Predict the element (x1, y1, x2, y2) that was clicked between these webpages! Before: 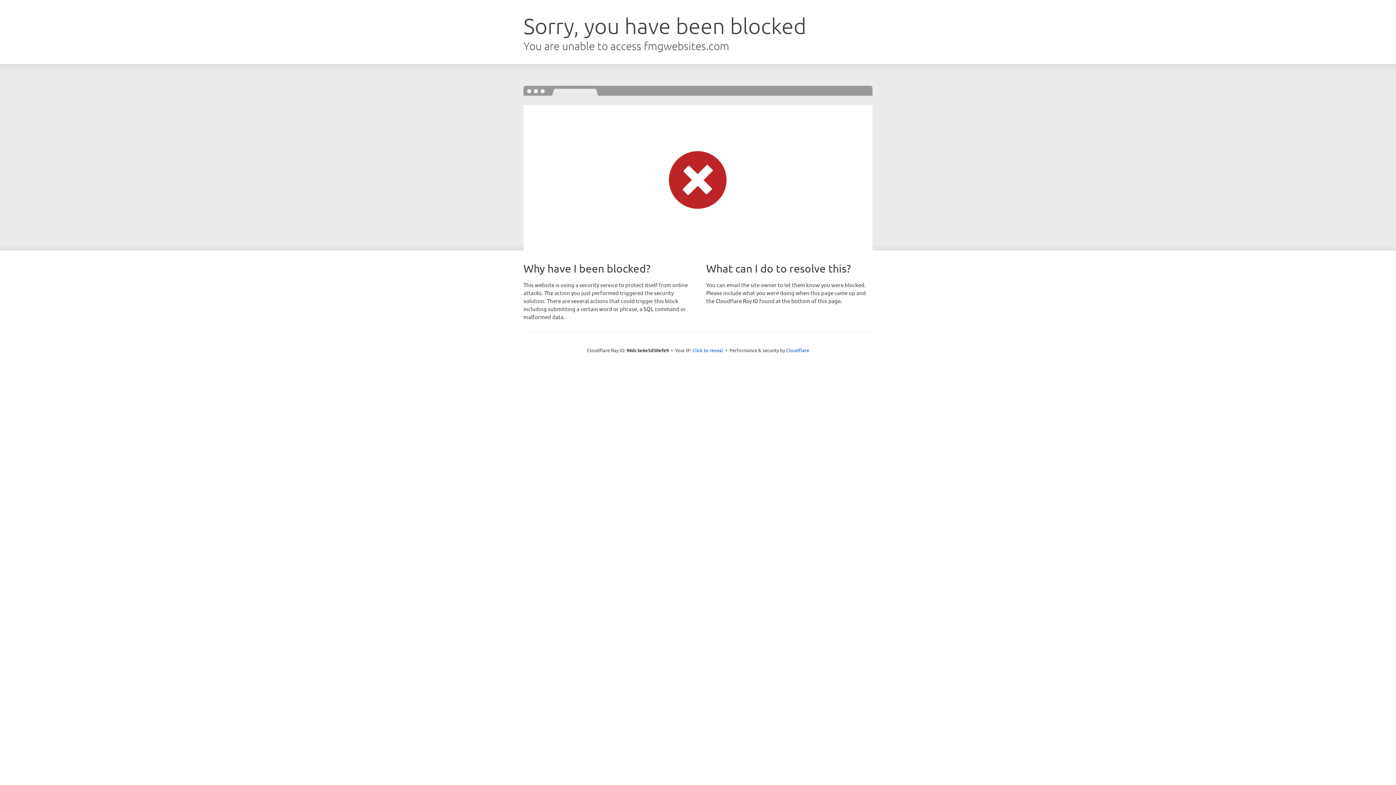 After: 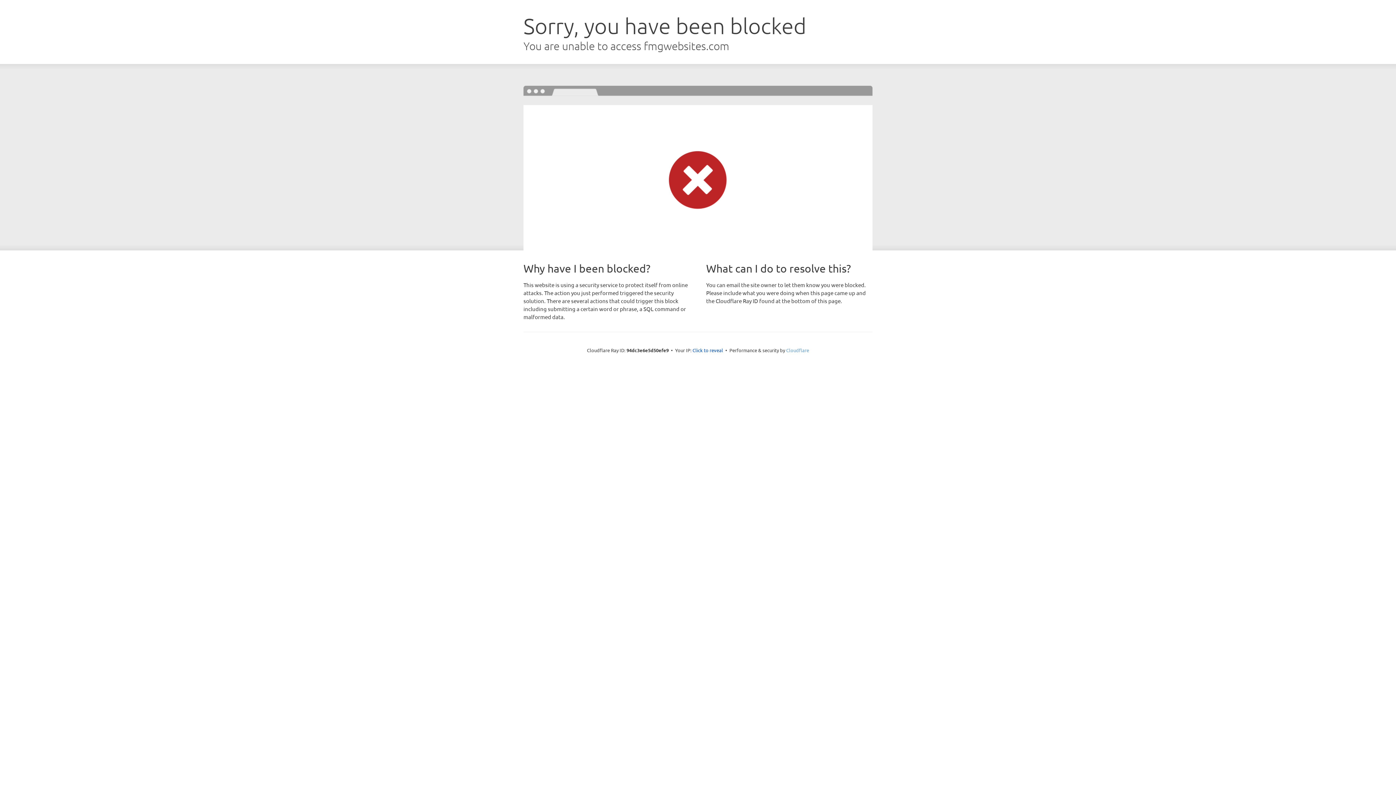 Action: bbox: (786, 347, 809, 353) label: Cloudflare